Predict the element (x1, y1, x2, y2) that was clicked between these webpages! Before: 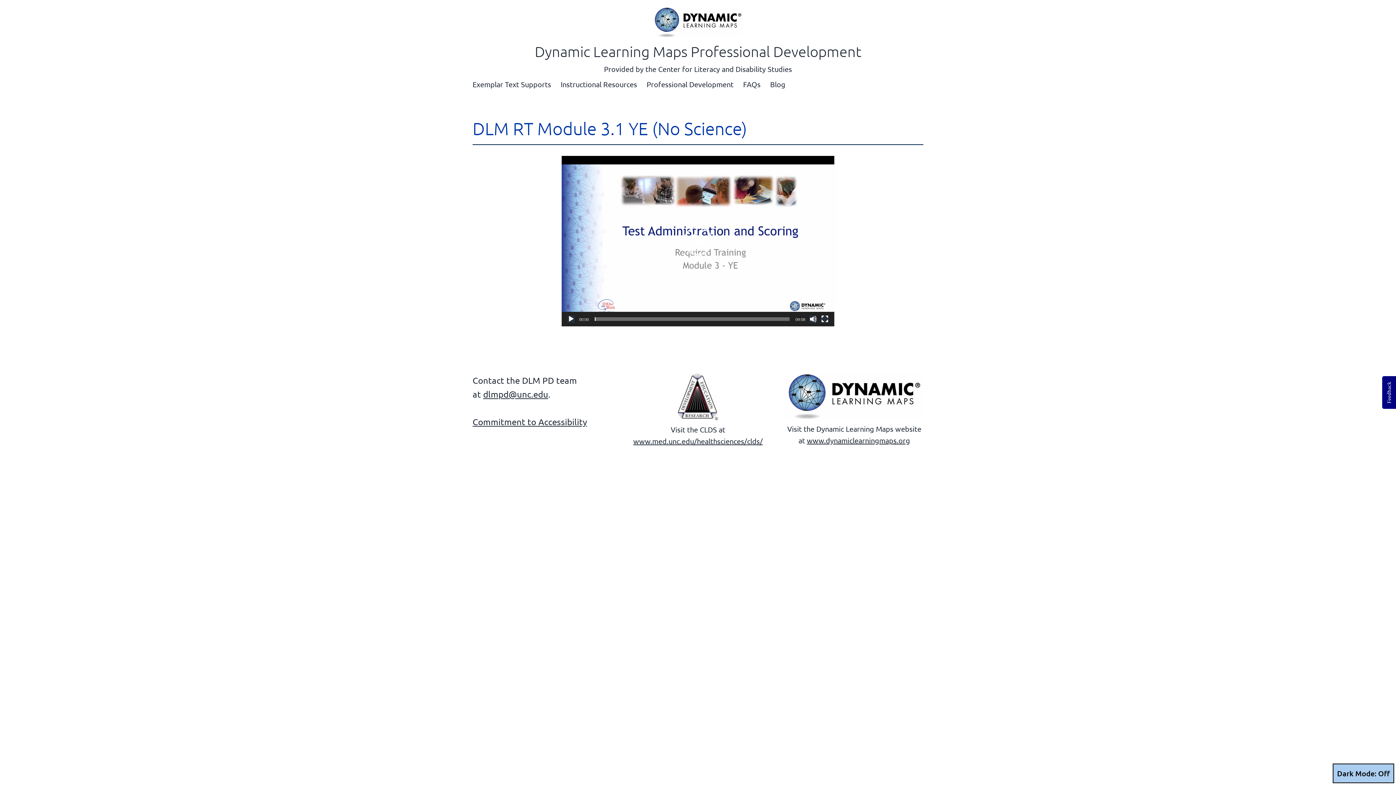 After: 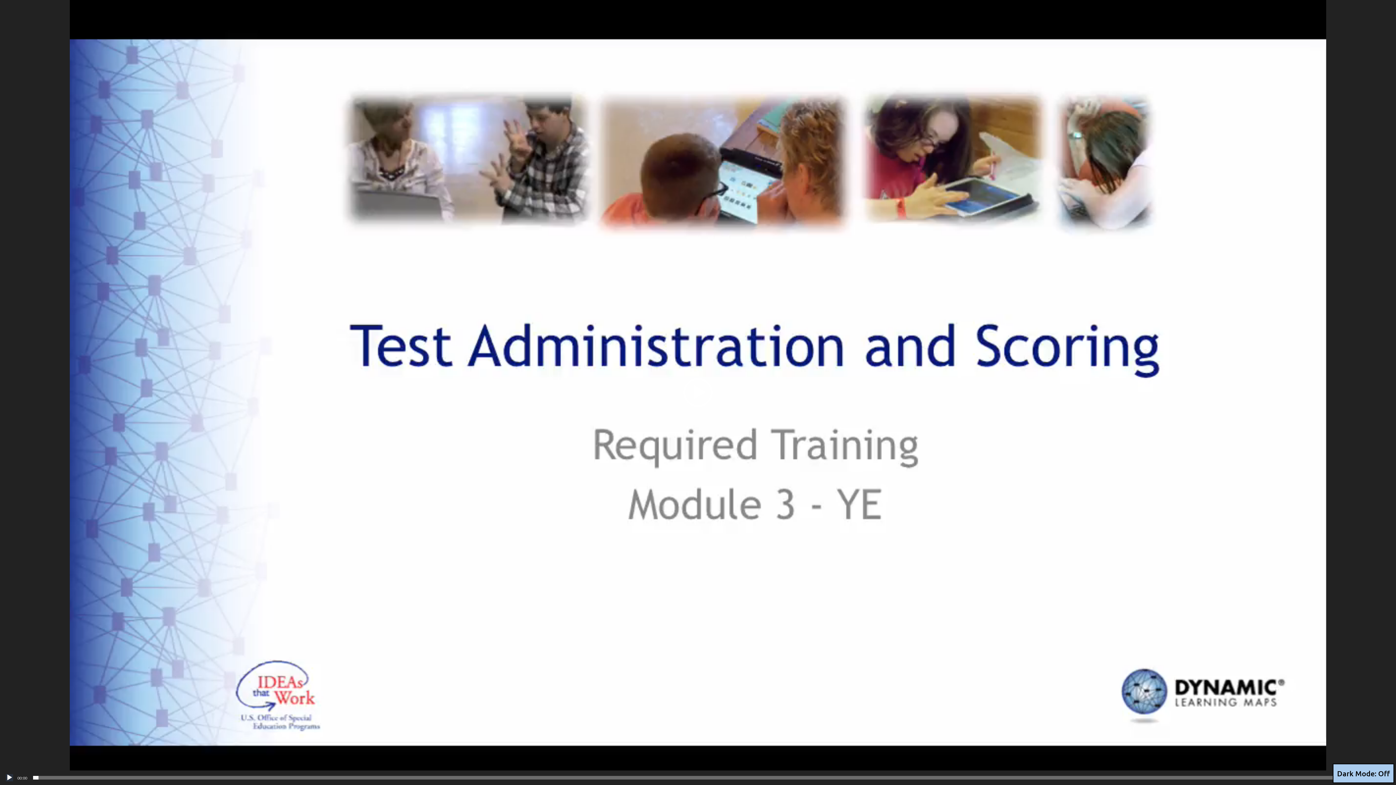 Action: bbox: (821, 315, 828, 322) label: Fullscreen